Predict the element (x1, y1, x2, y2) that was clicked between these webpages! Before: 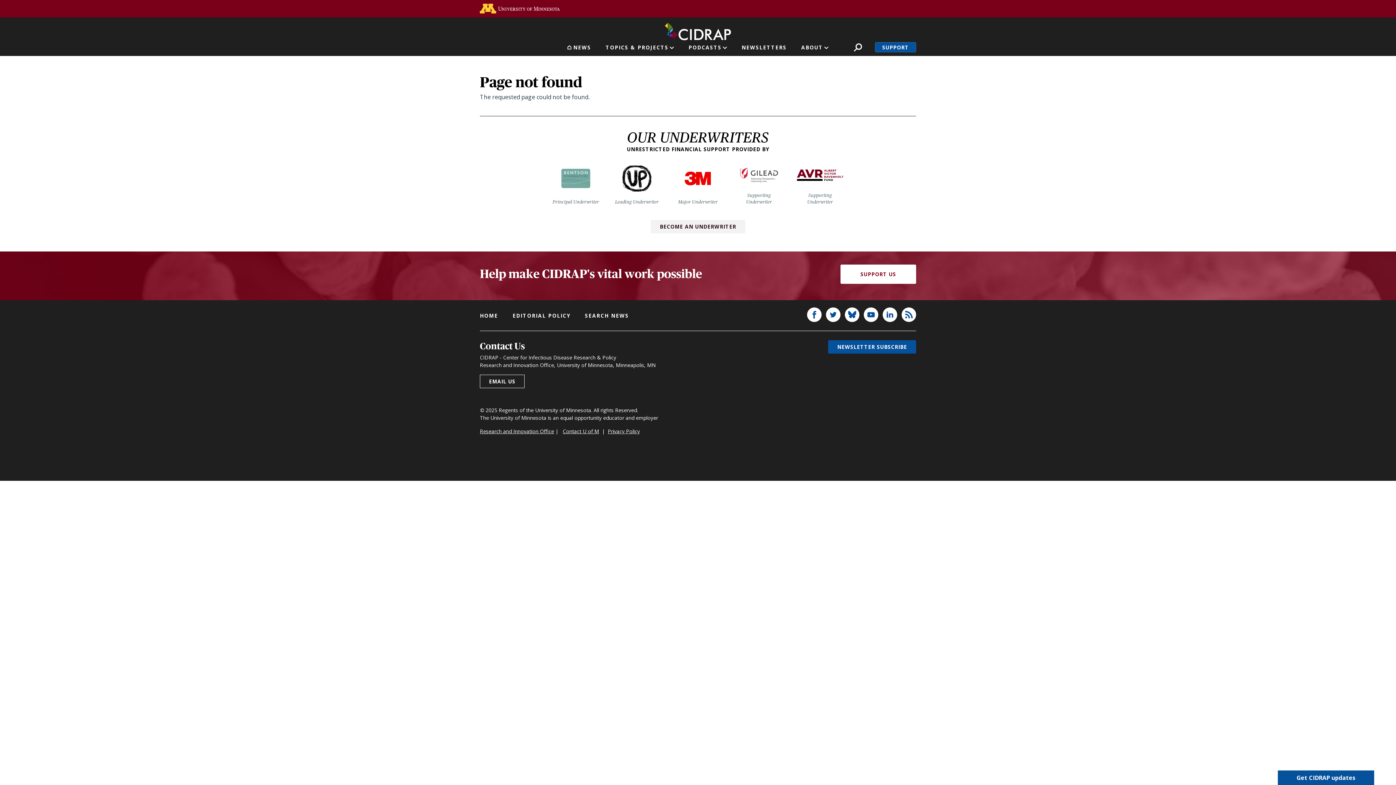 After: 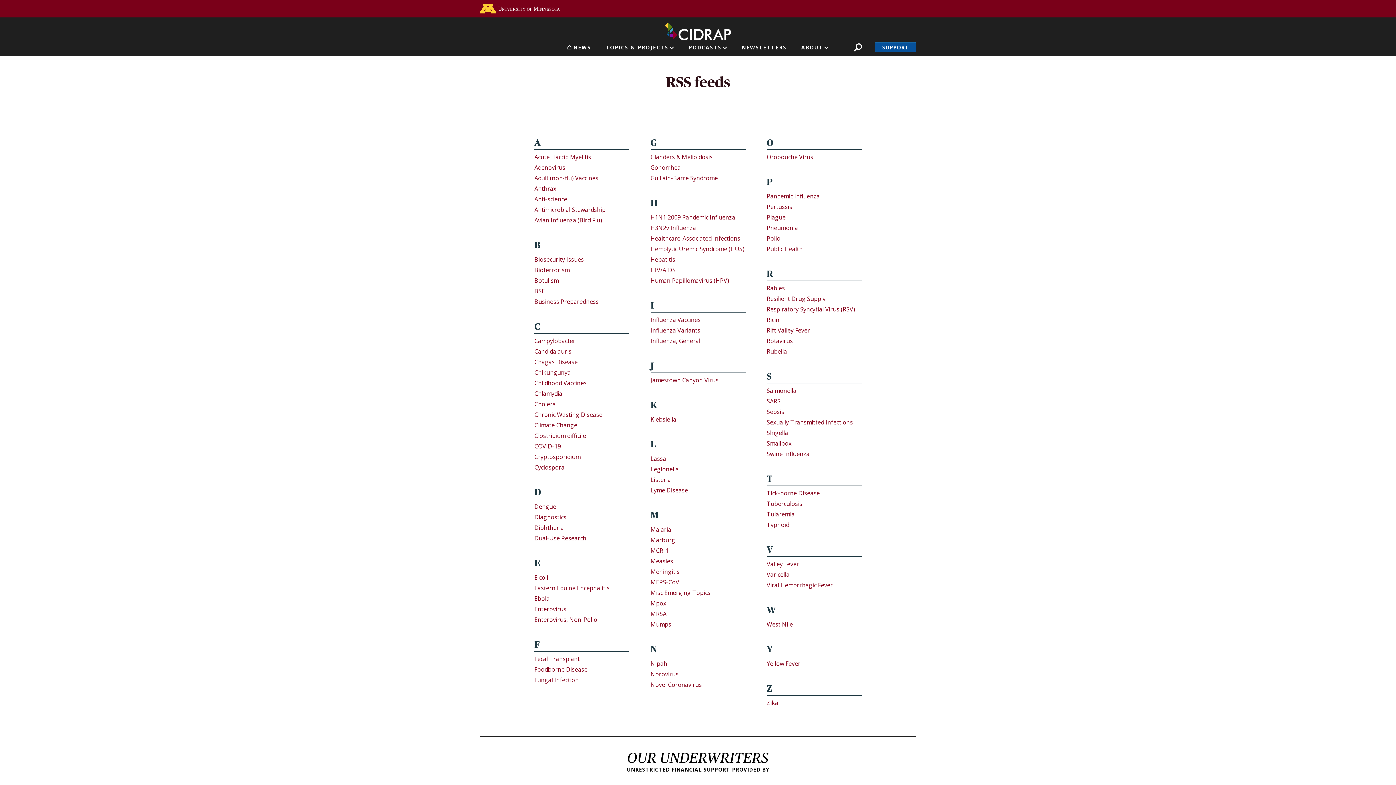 Action: bbox: (901, 307, 916, 322)